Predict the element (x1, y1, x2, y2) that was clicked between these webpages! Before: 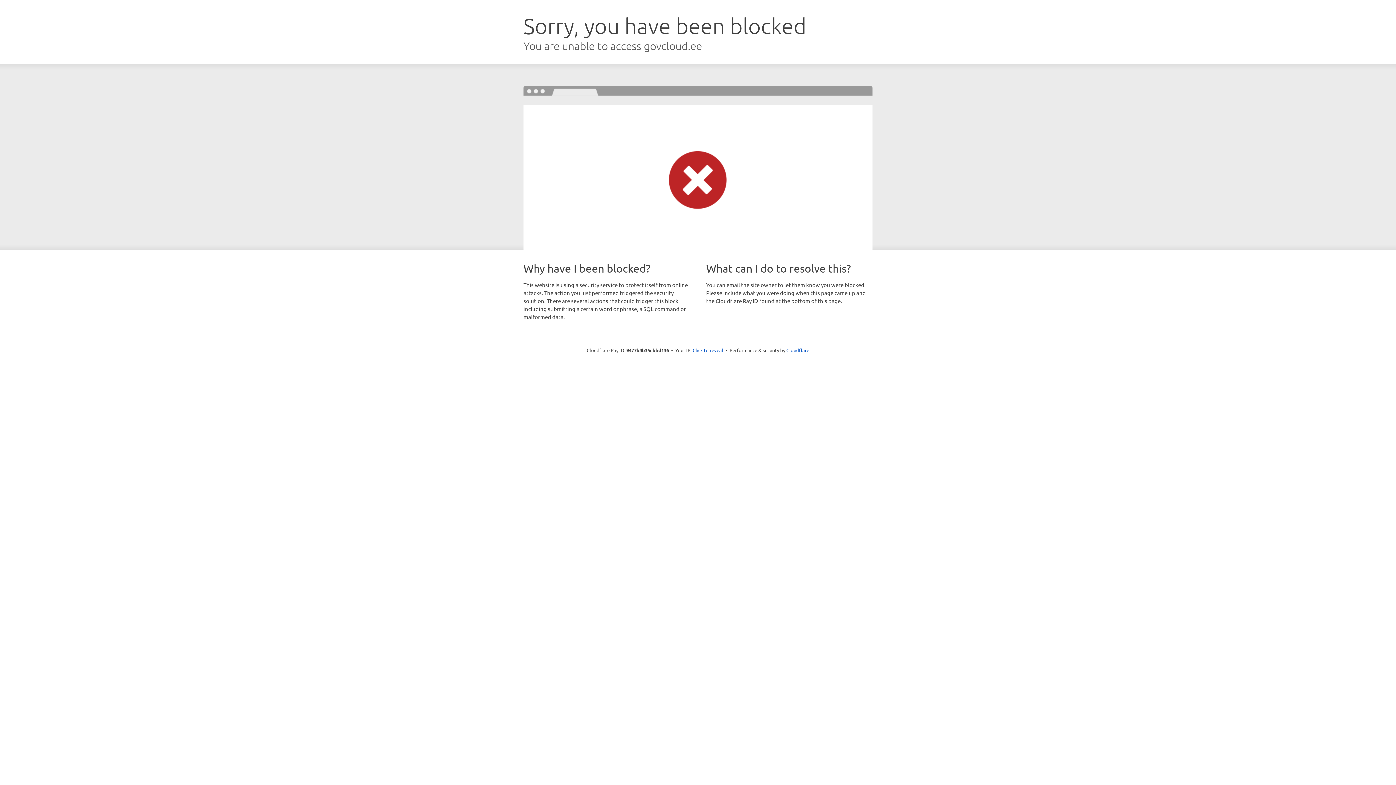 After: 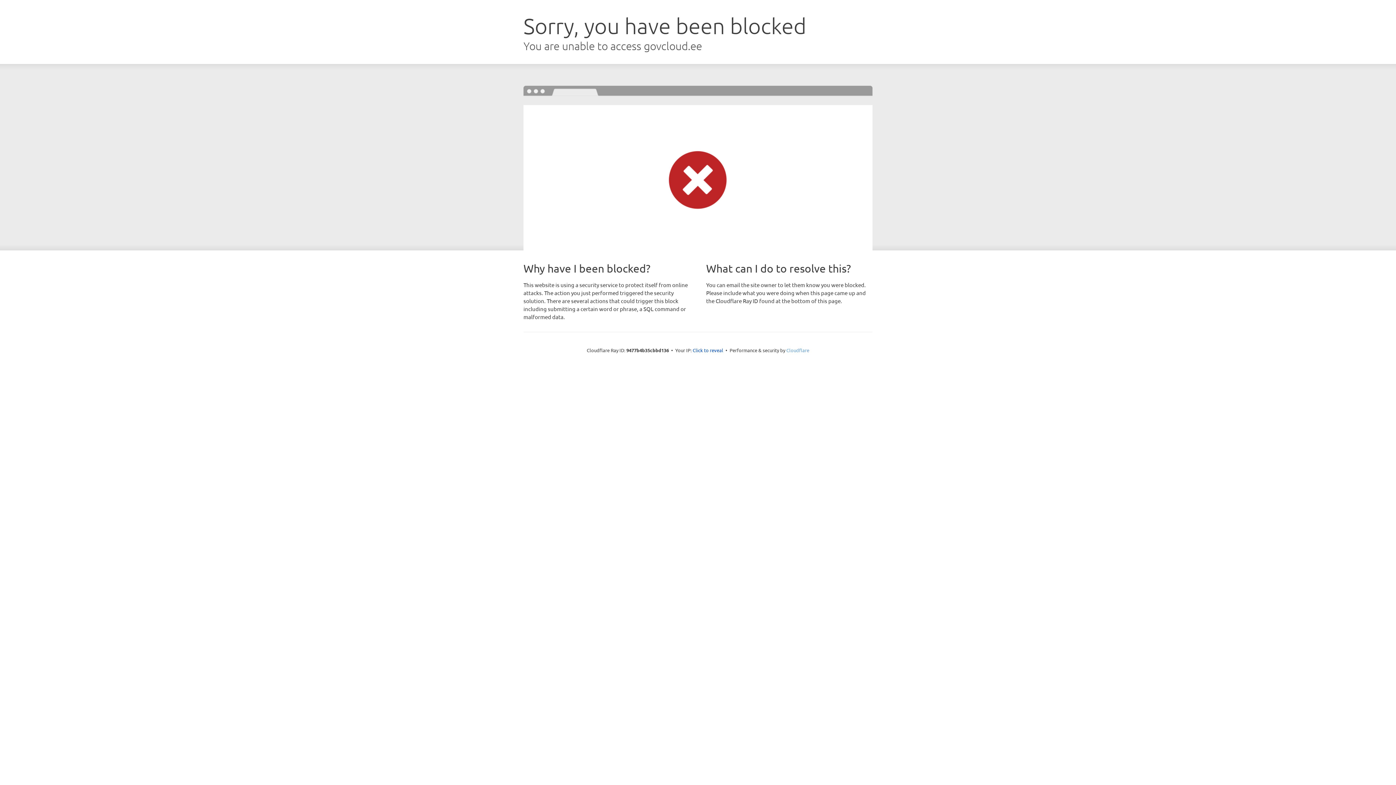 Action: label: Cloudflare bbox: (786, 347, 809, 353)